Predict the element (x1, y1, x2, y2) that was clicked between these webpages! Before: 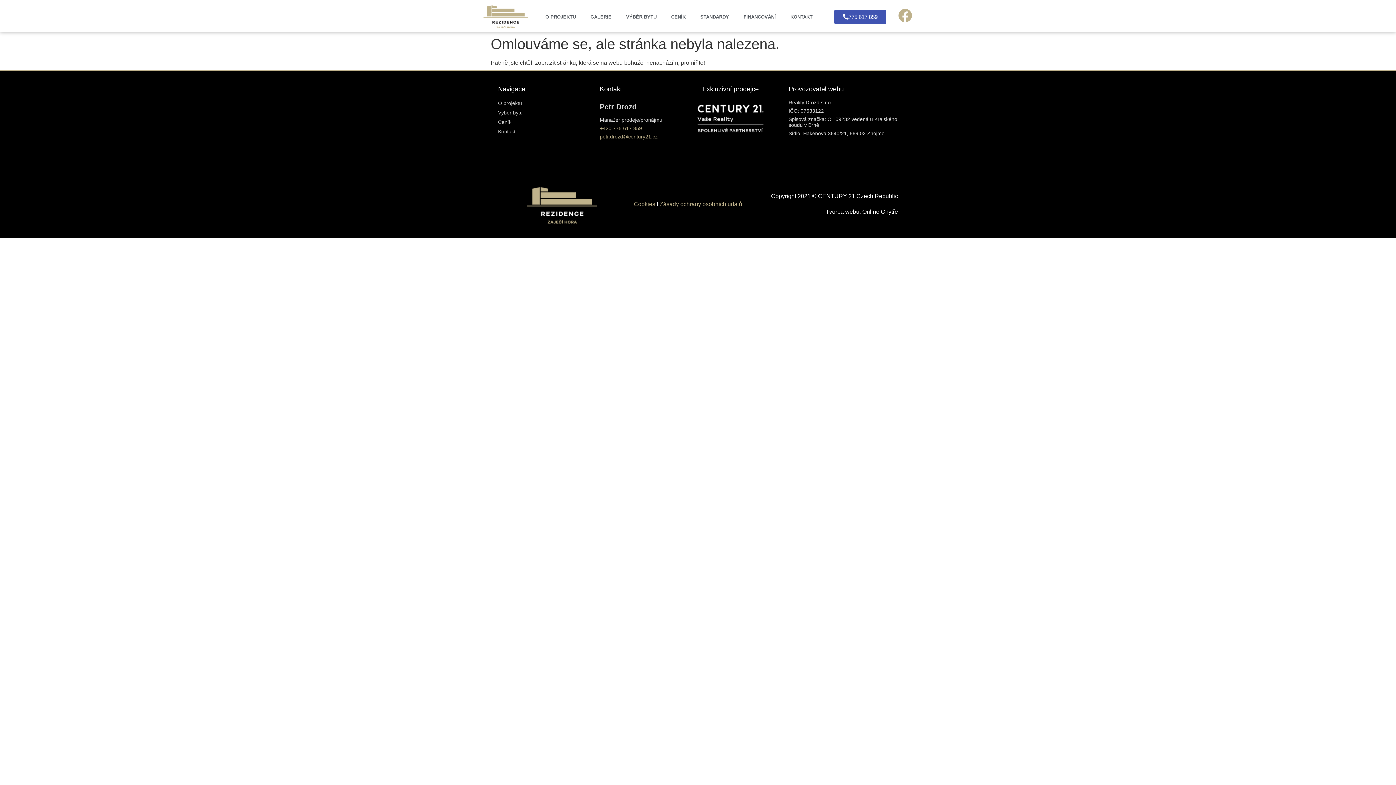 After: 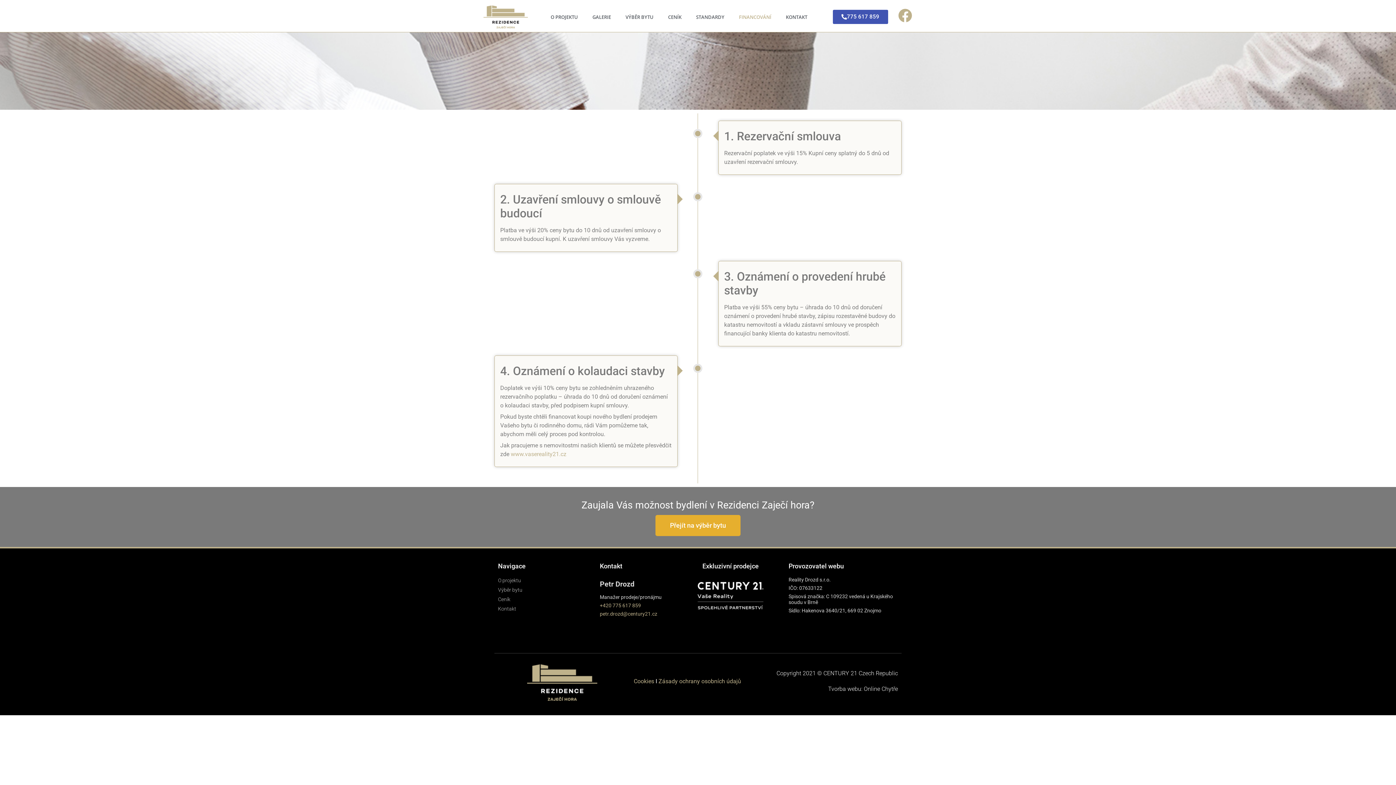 Action: label: FINANCOVÁNÍ bbox: (736, 8, 783, 25)